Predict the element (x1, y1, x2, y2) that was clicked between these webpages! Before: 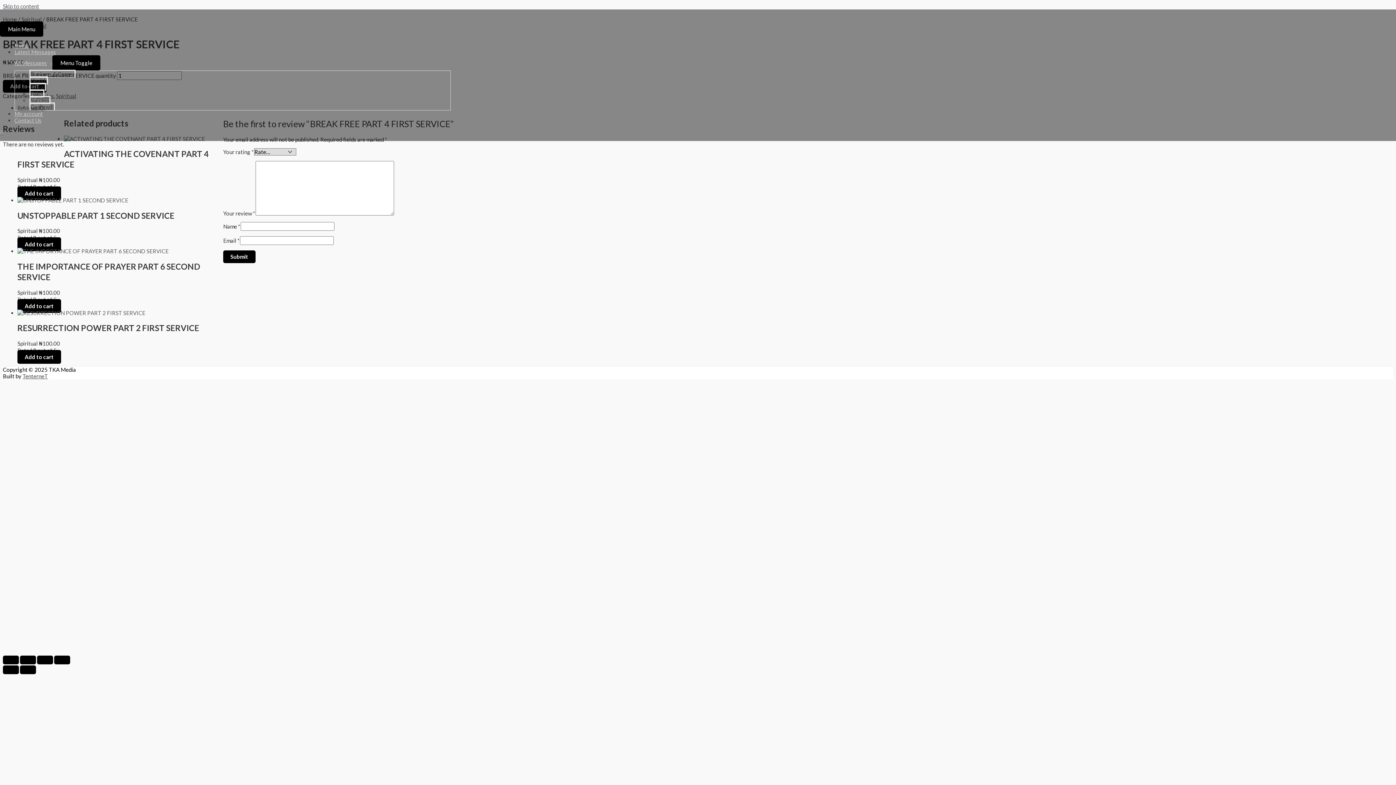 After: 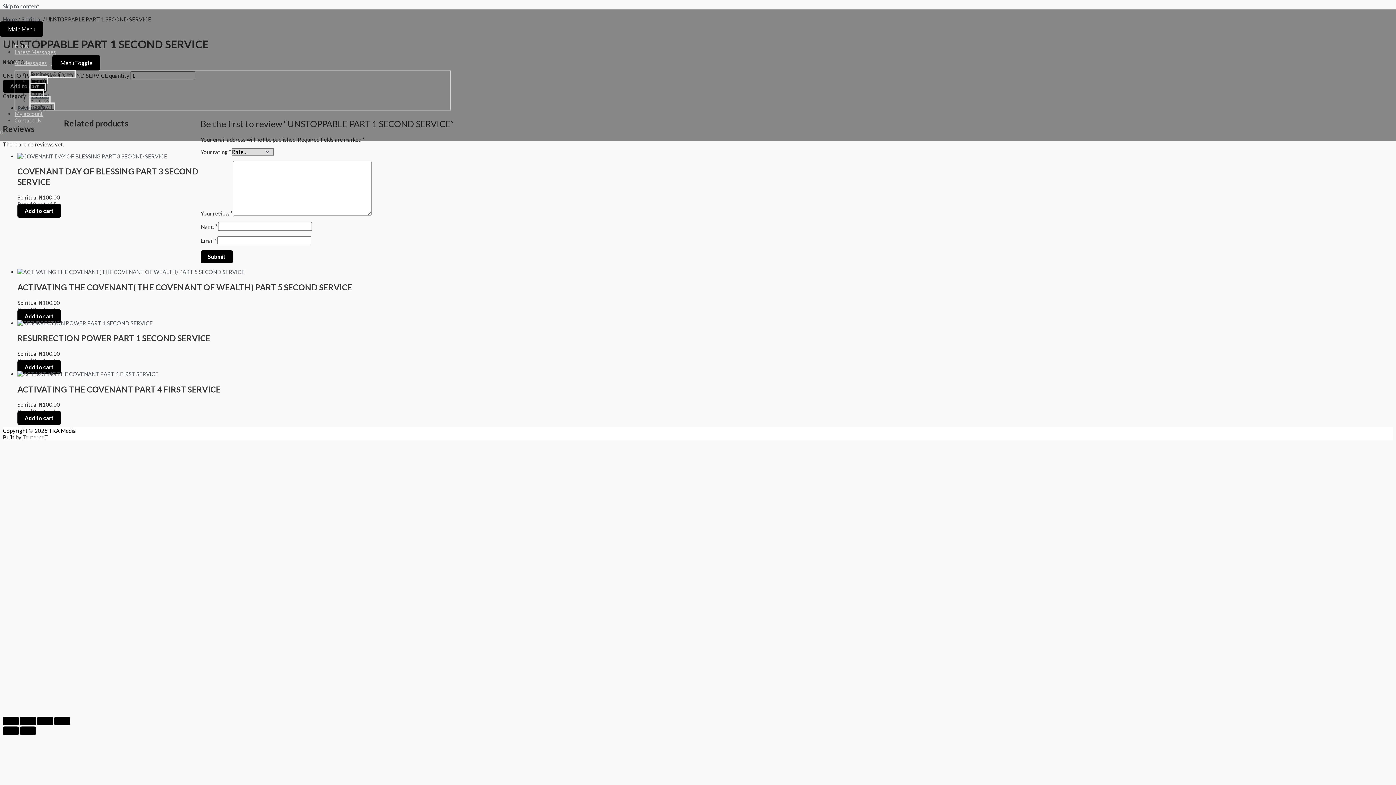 Action: bbox: (17, 197, 128, 203)